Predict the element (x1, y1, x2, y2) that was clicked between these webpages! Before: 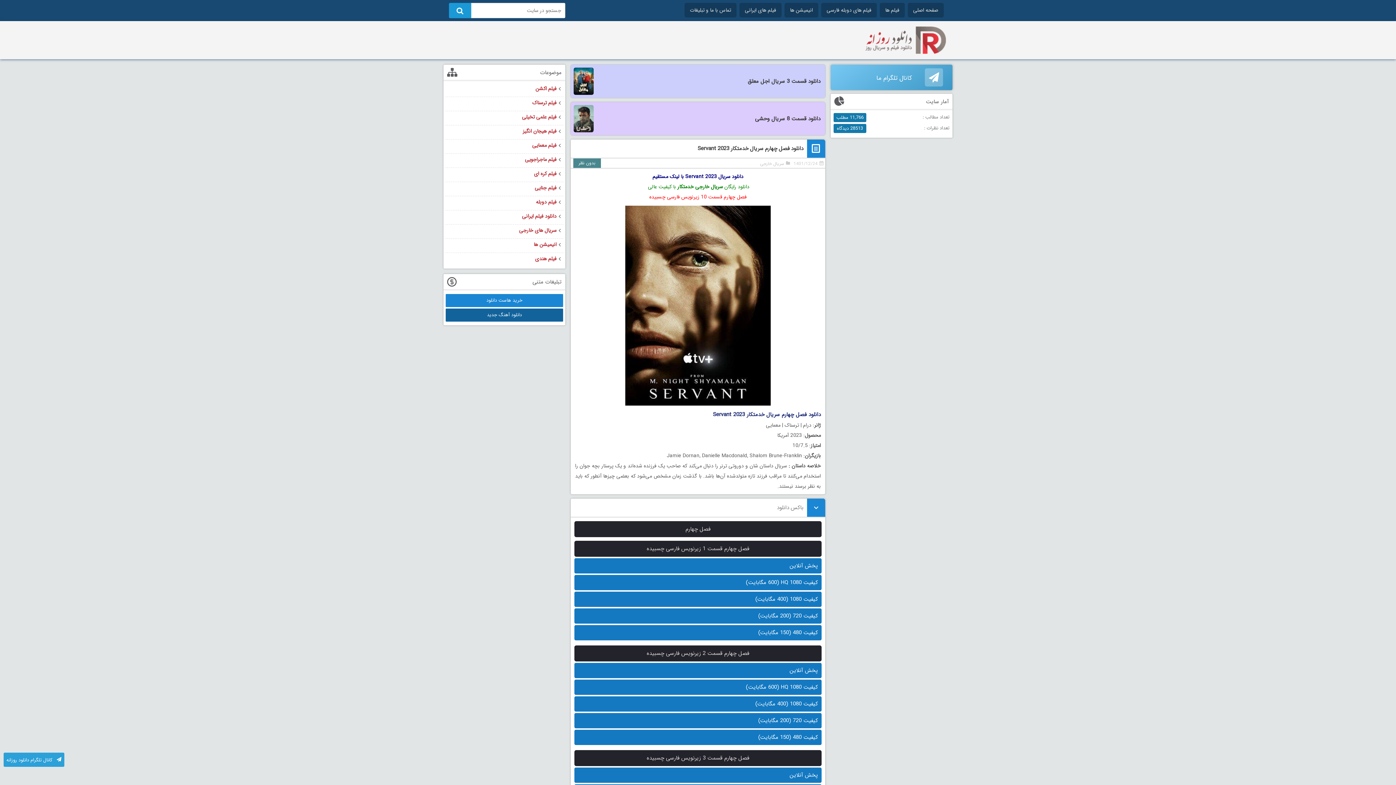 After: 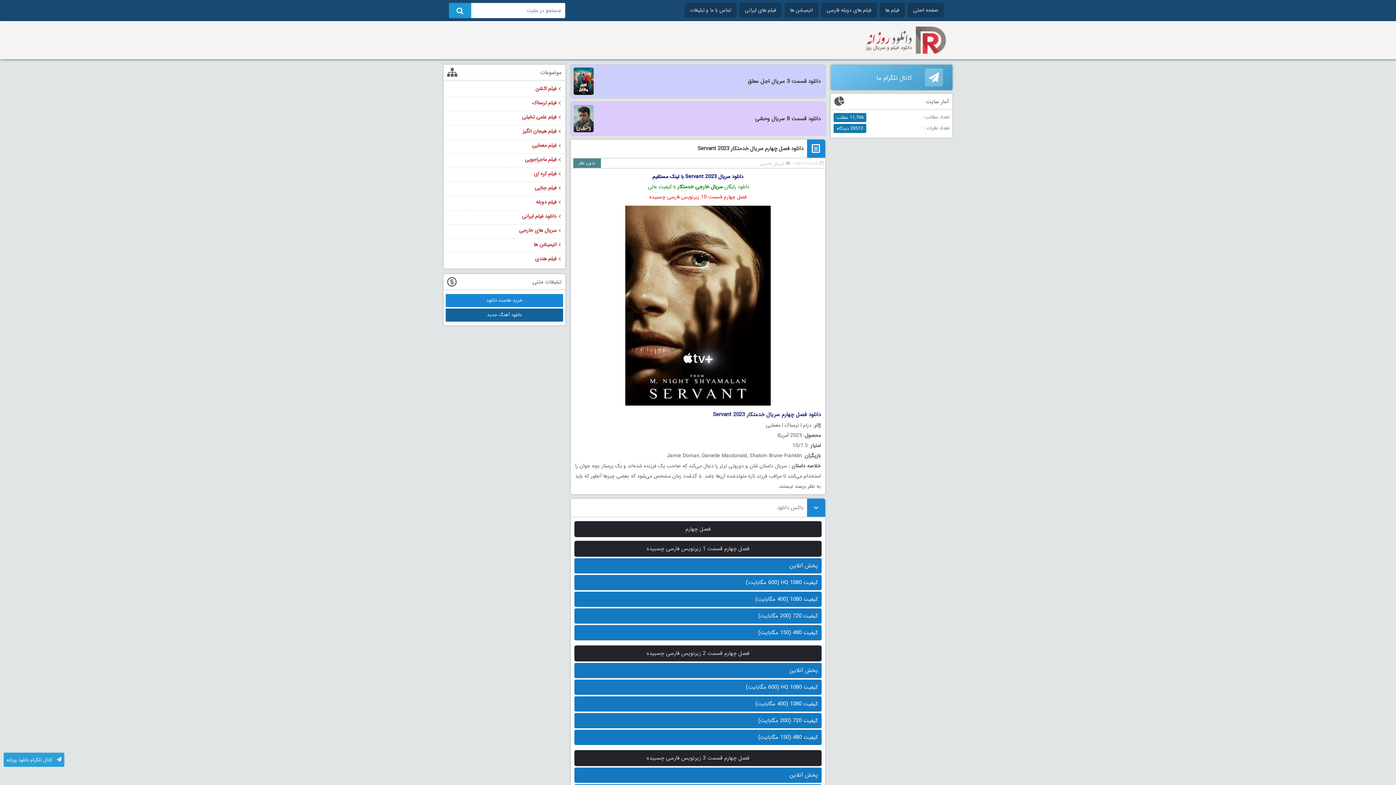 Action: bbox: (446, 308, 562, 321) label: دانلود آهنگ جدید